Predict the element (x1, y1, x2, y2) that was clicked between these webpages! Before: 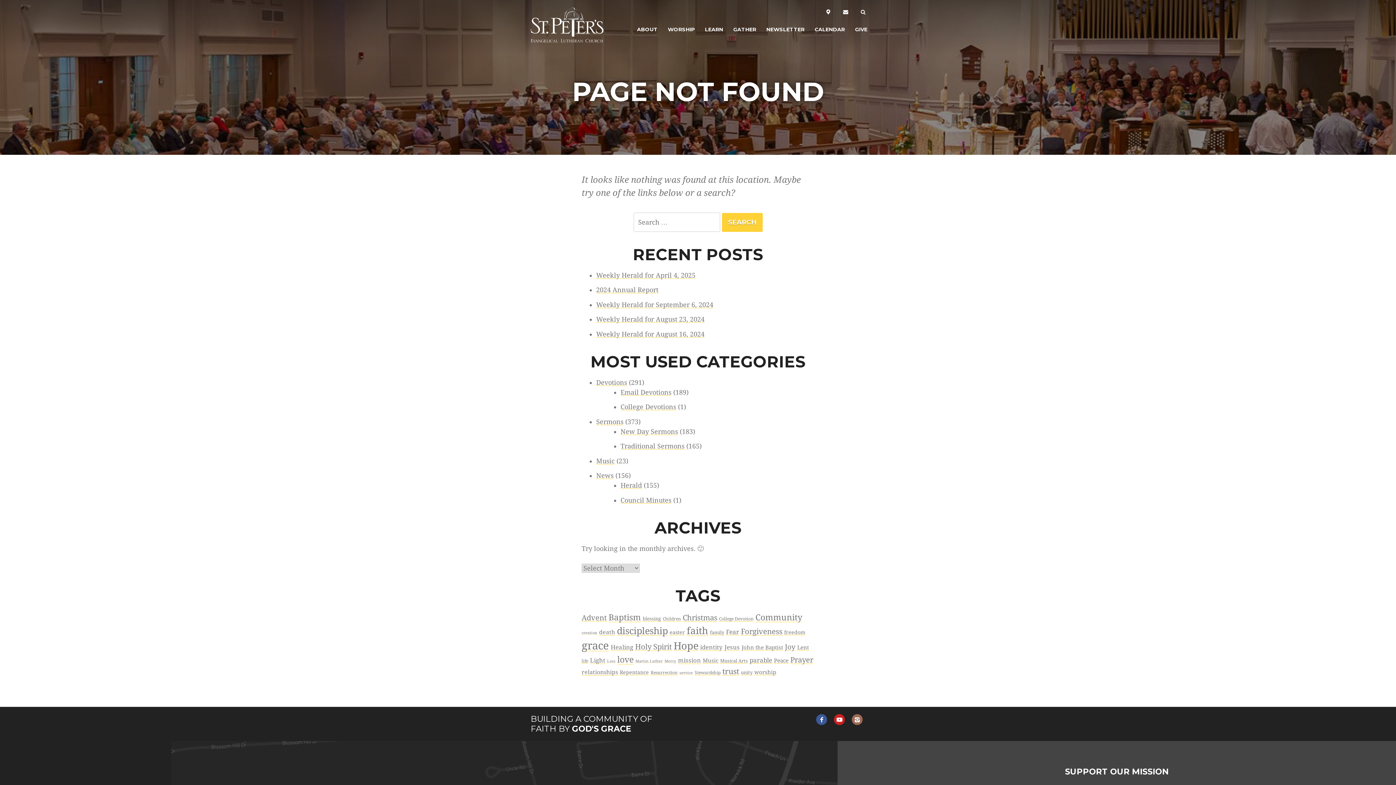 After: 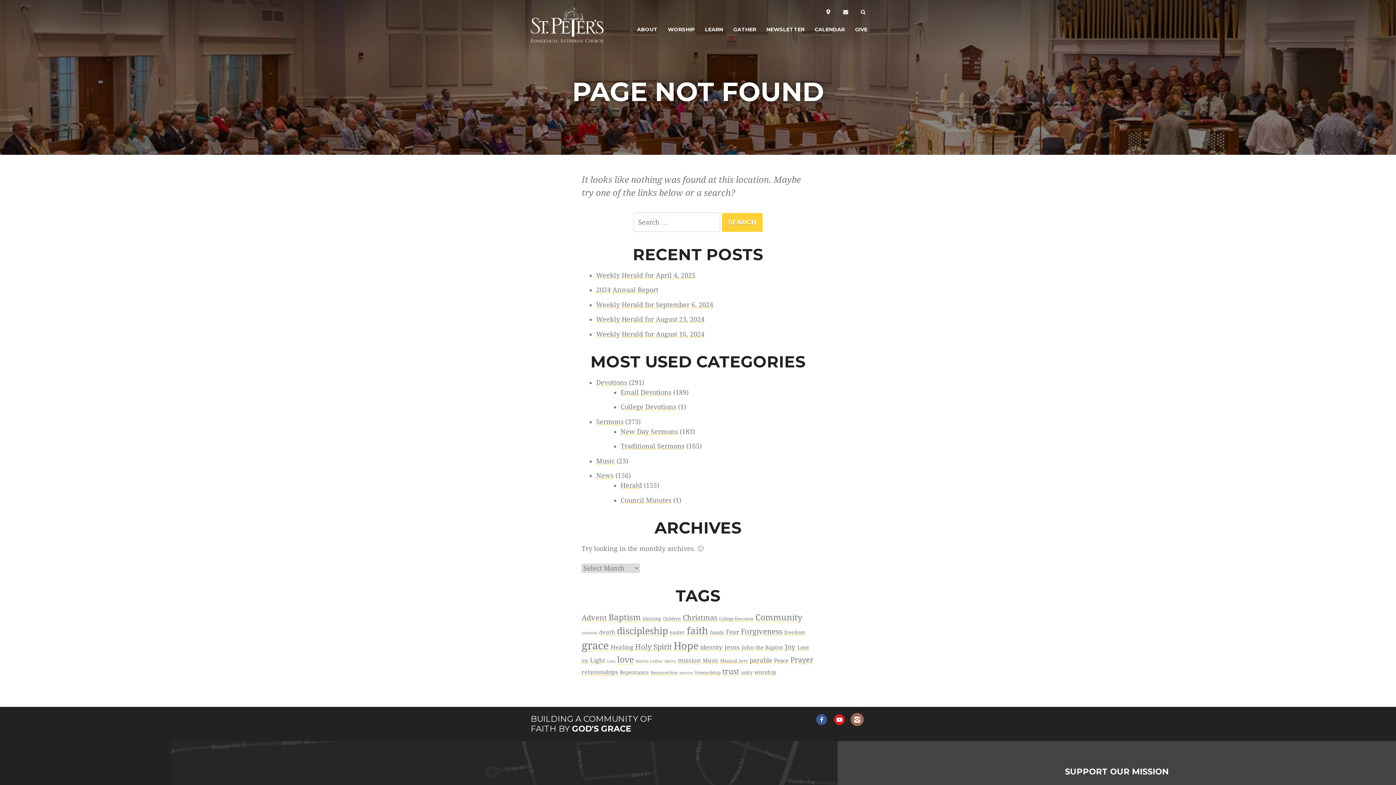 Action: bbox: (850, 714, 864, 726) label: Follow us on Instagram